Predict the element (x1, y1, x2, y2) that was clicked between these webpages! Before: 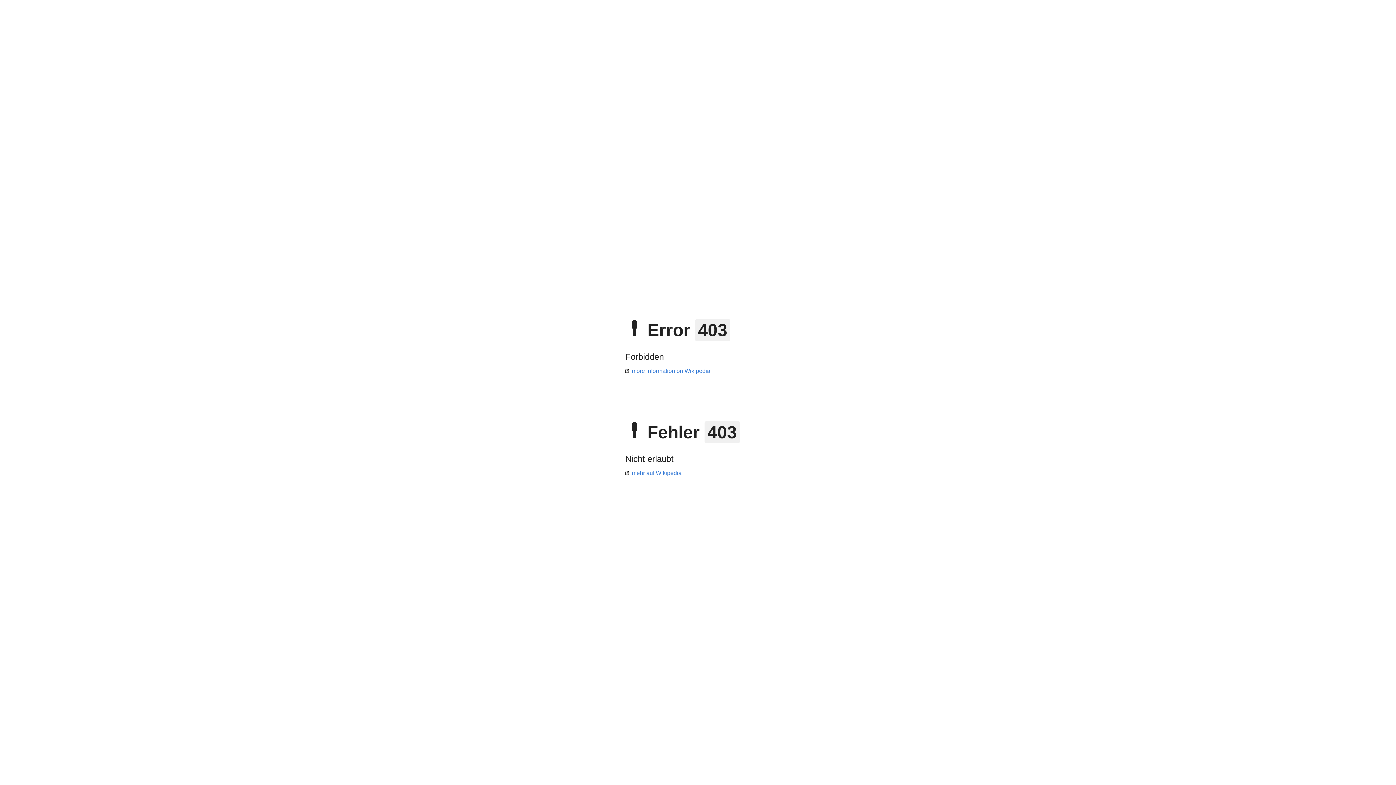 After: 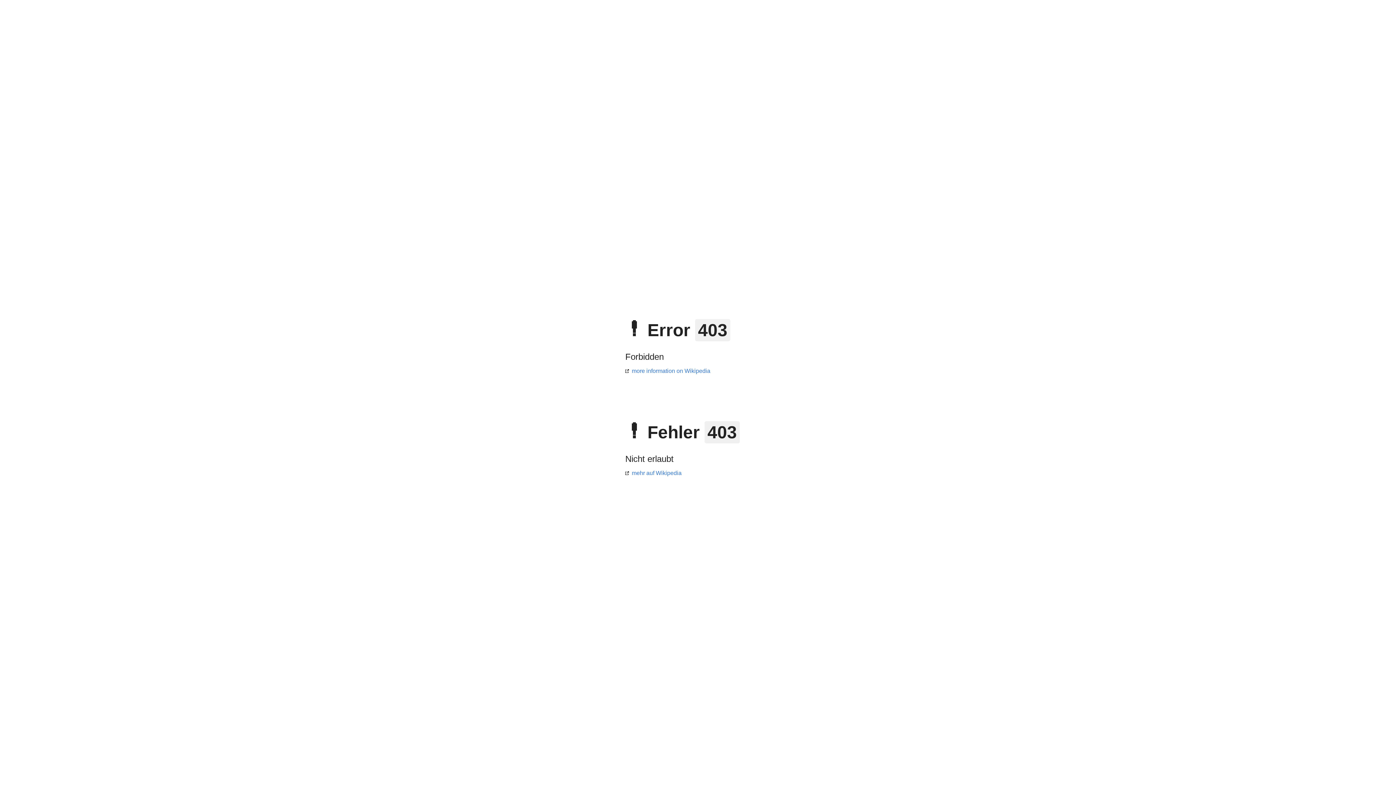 Action: label: mehr auf Wikipedia bbox: (625, 470, 681, 476)